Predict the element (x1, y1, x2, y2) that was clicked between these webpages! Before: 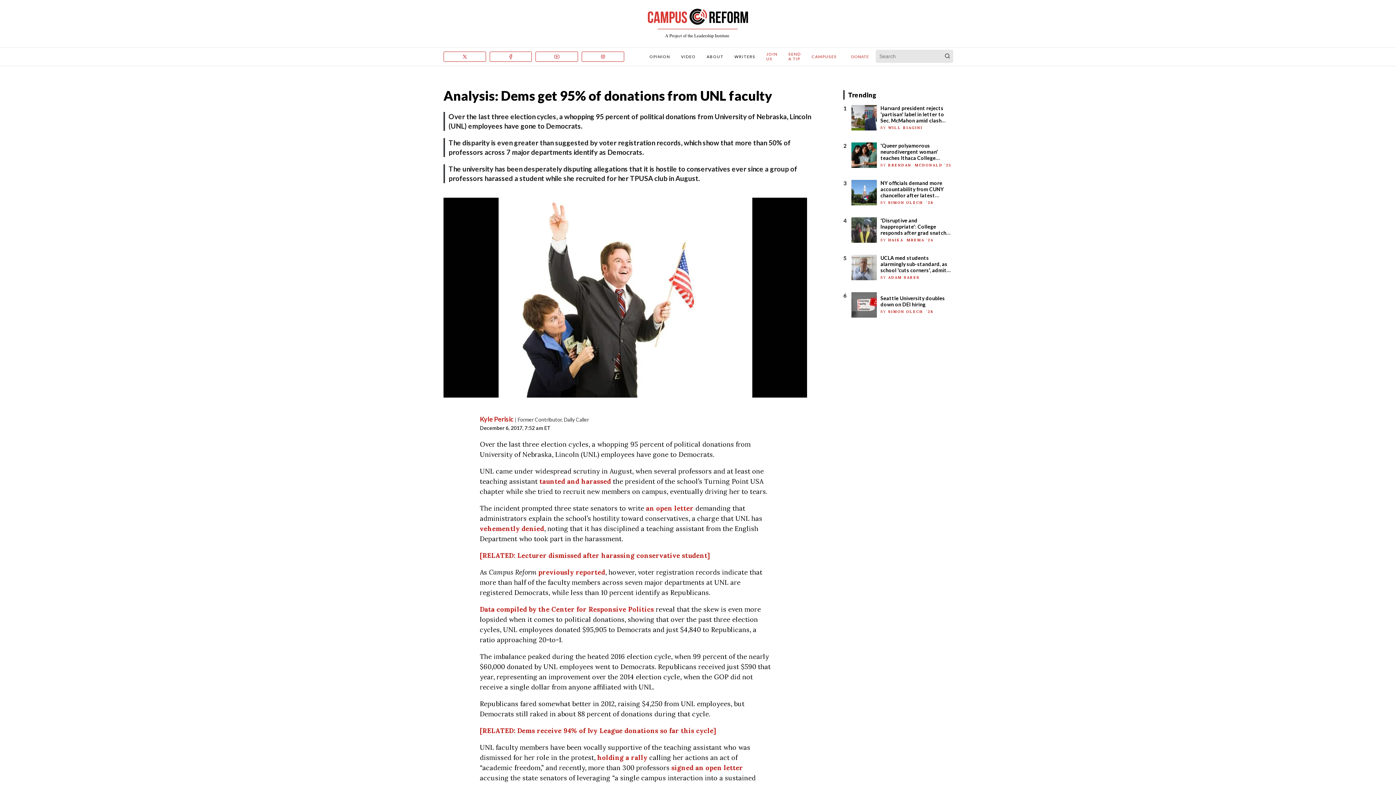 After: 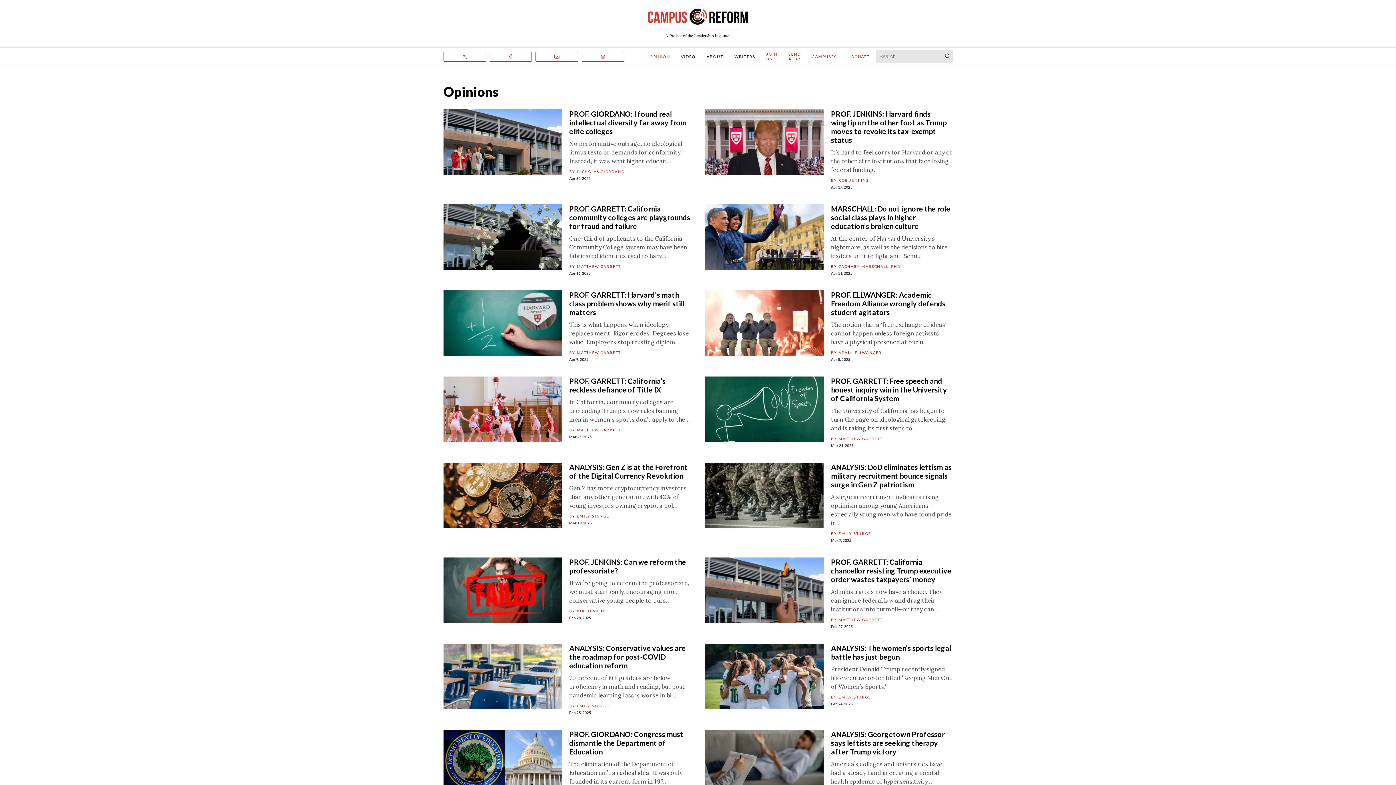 Action: label: OPINION bbox: (649, 54, 670, 58)